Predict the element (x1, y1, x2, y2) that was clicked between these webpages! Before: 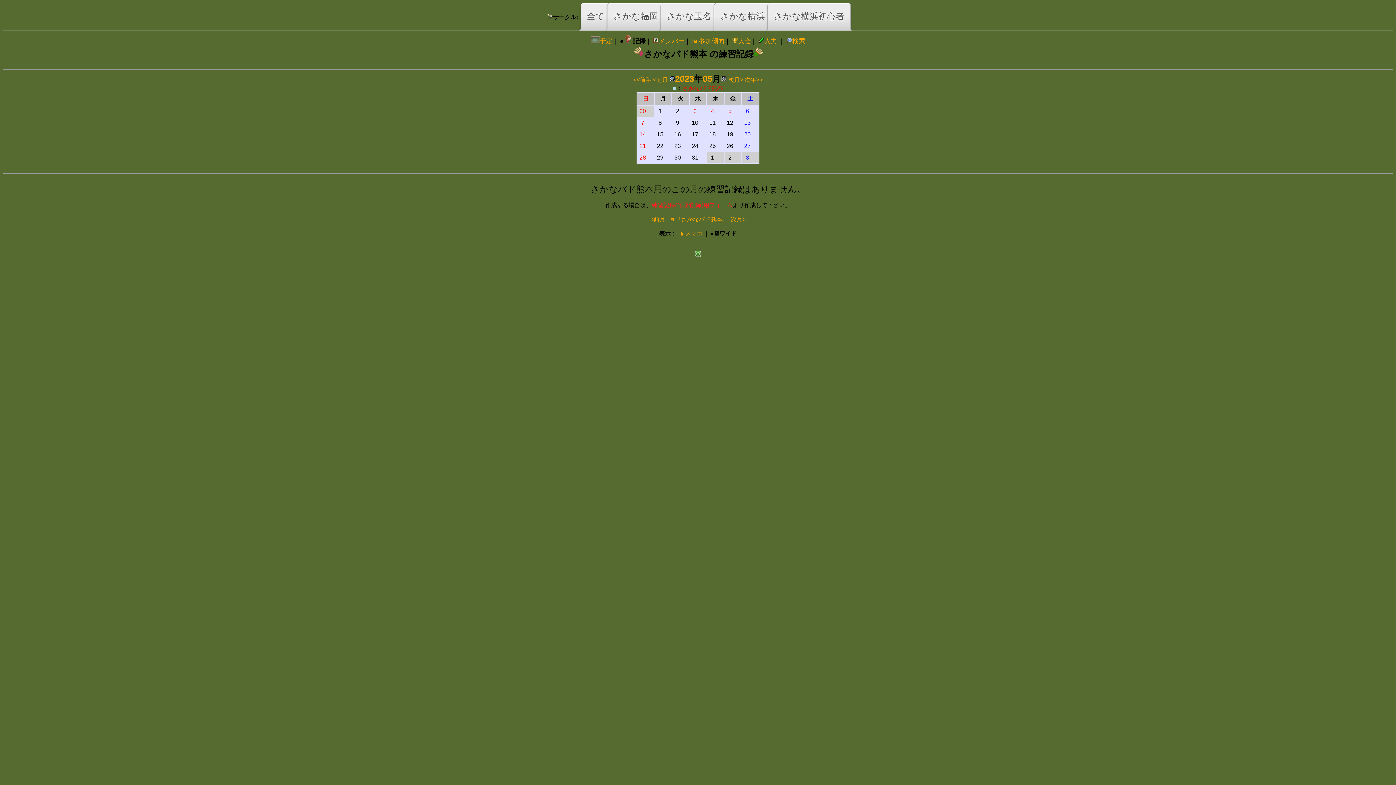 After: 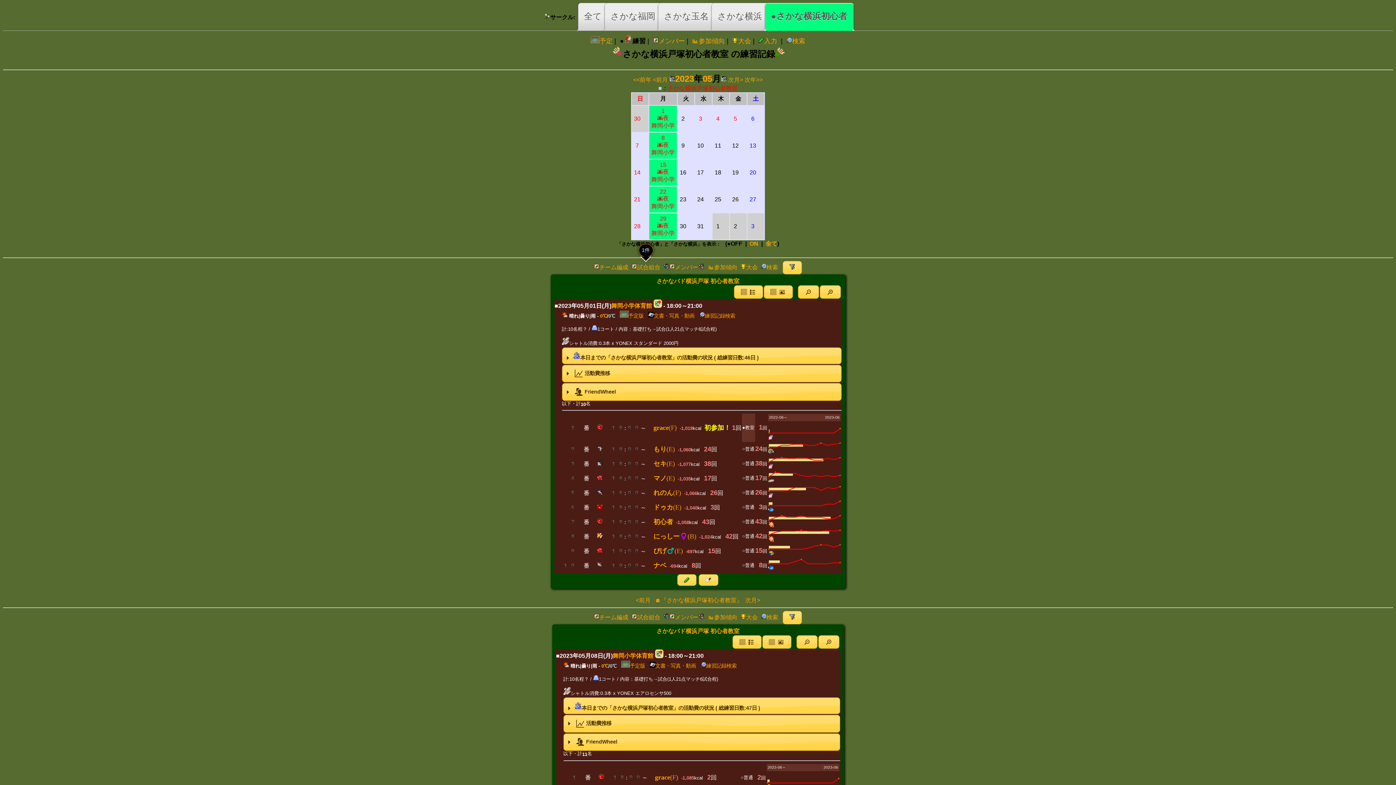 Action: label: さかな横浜初心者 bbox: (773, 11, 844, 21)